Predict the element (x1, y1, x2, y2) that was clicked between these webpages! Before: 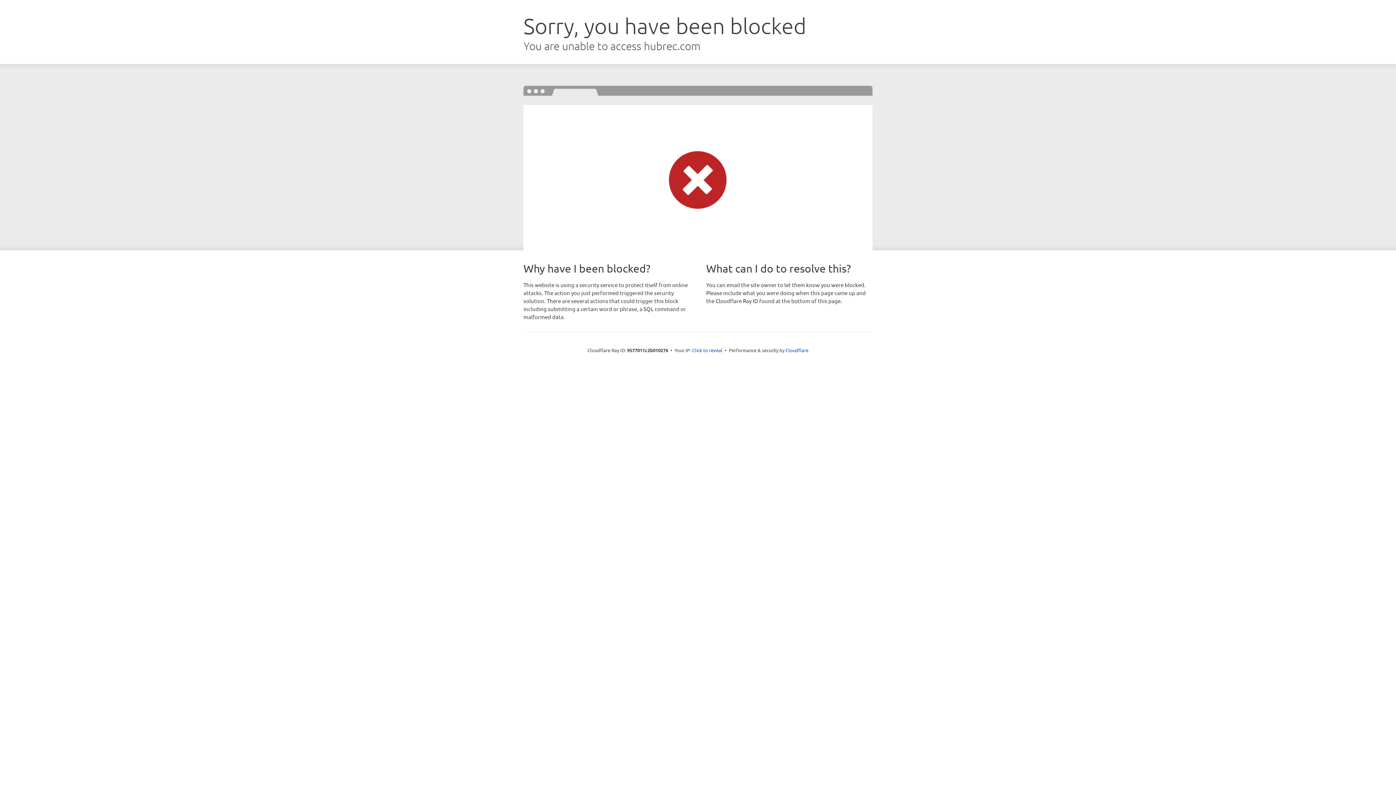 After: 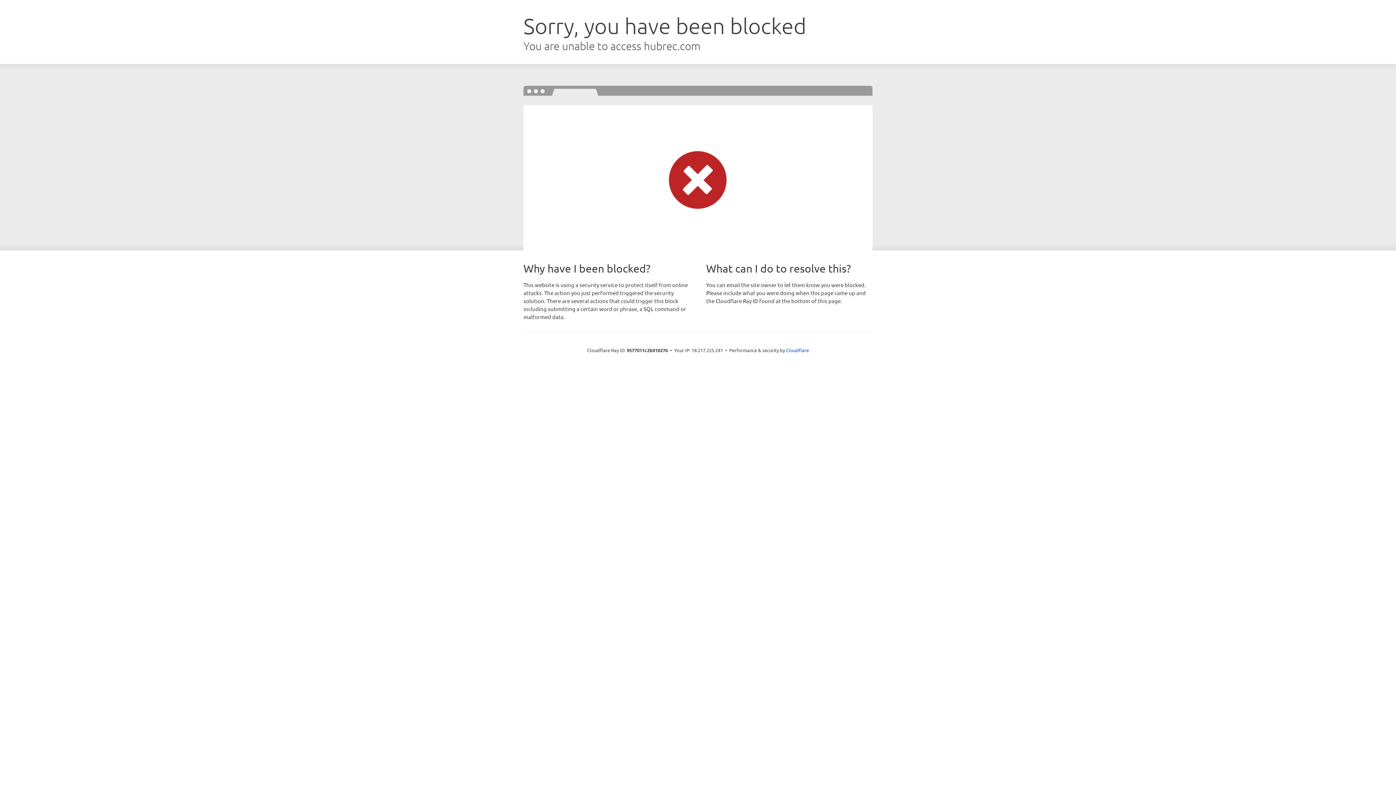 Action: bbox: (692, 346, 722, 353) label: Click to reveal